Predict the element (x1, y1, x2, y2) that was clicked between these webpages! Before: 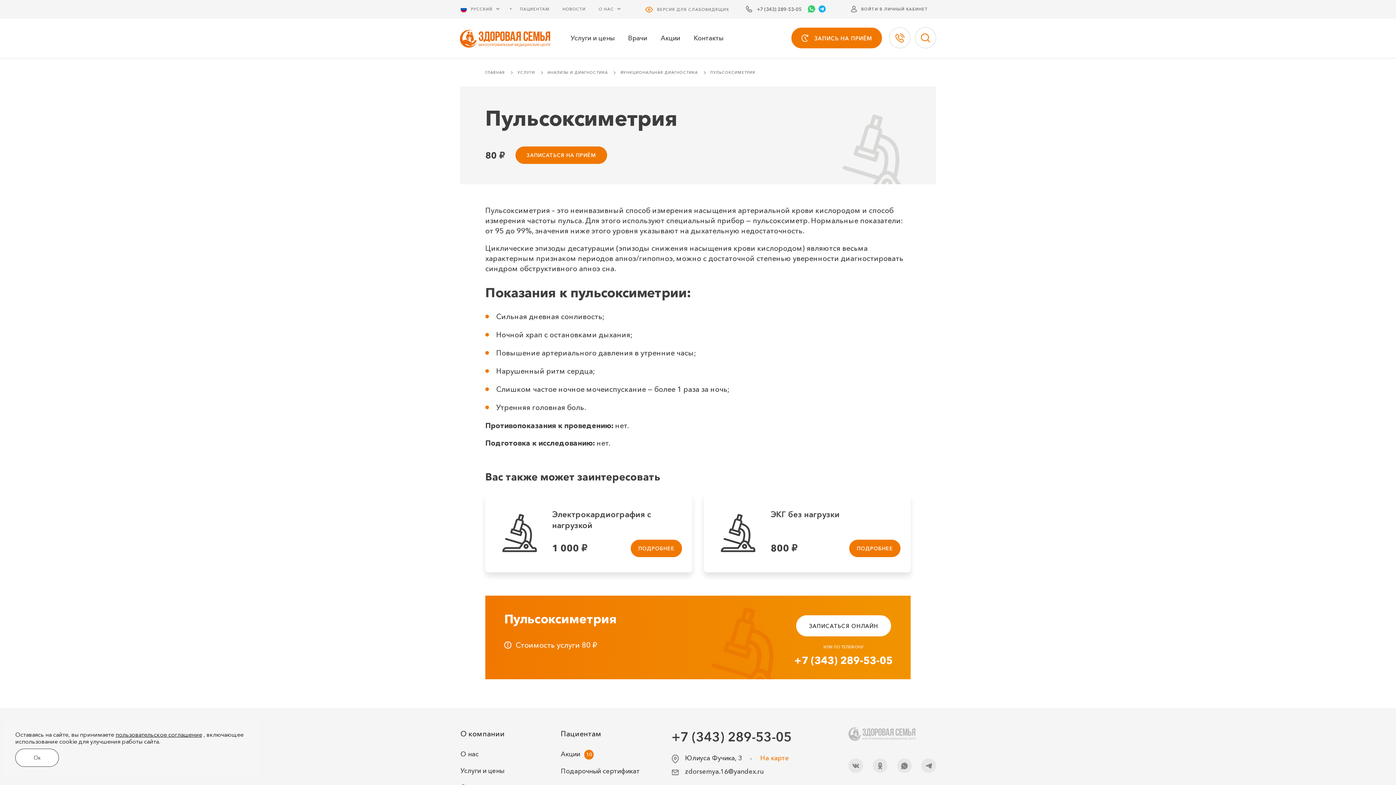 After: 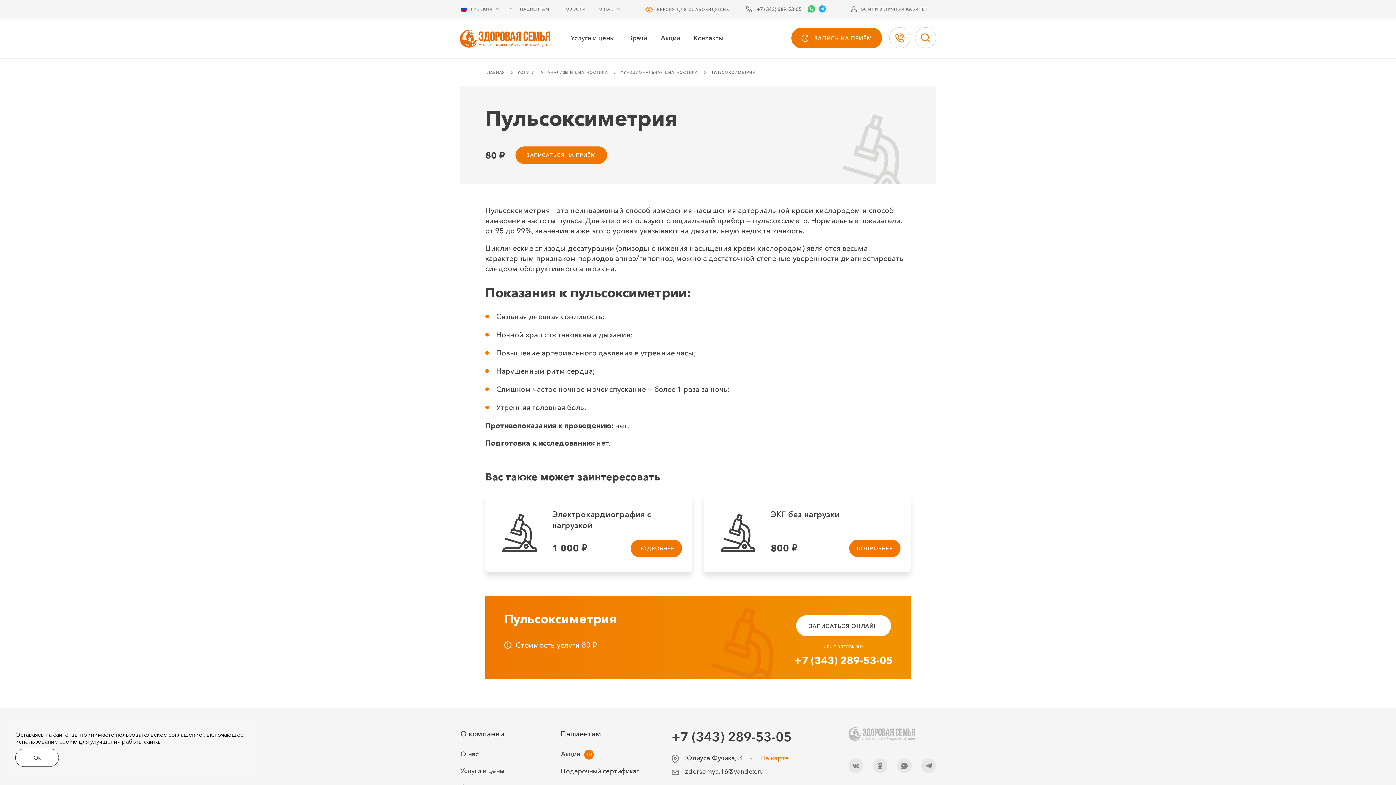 Action: label: +7 (343) 289-53-05 bbox: (794, 653, 892, 668)